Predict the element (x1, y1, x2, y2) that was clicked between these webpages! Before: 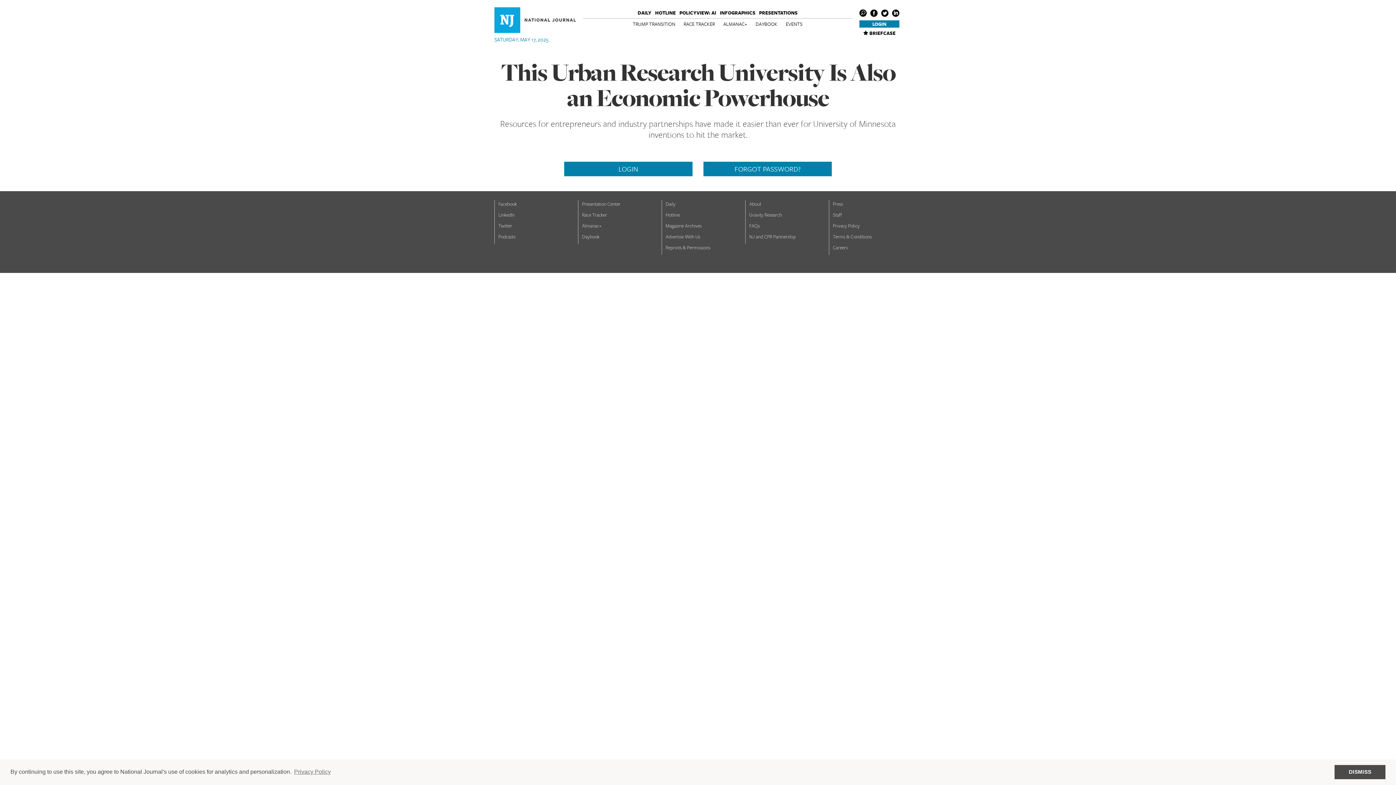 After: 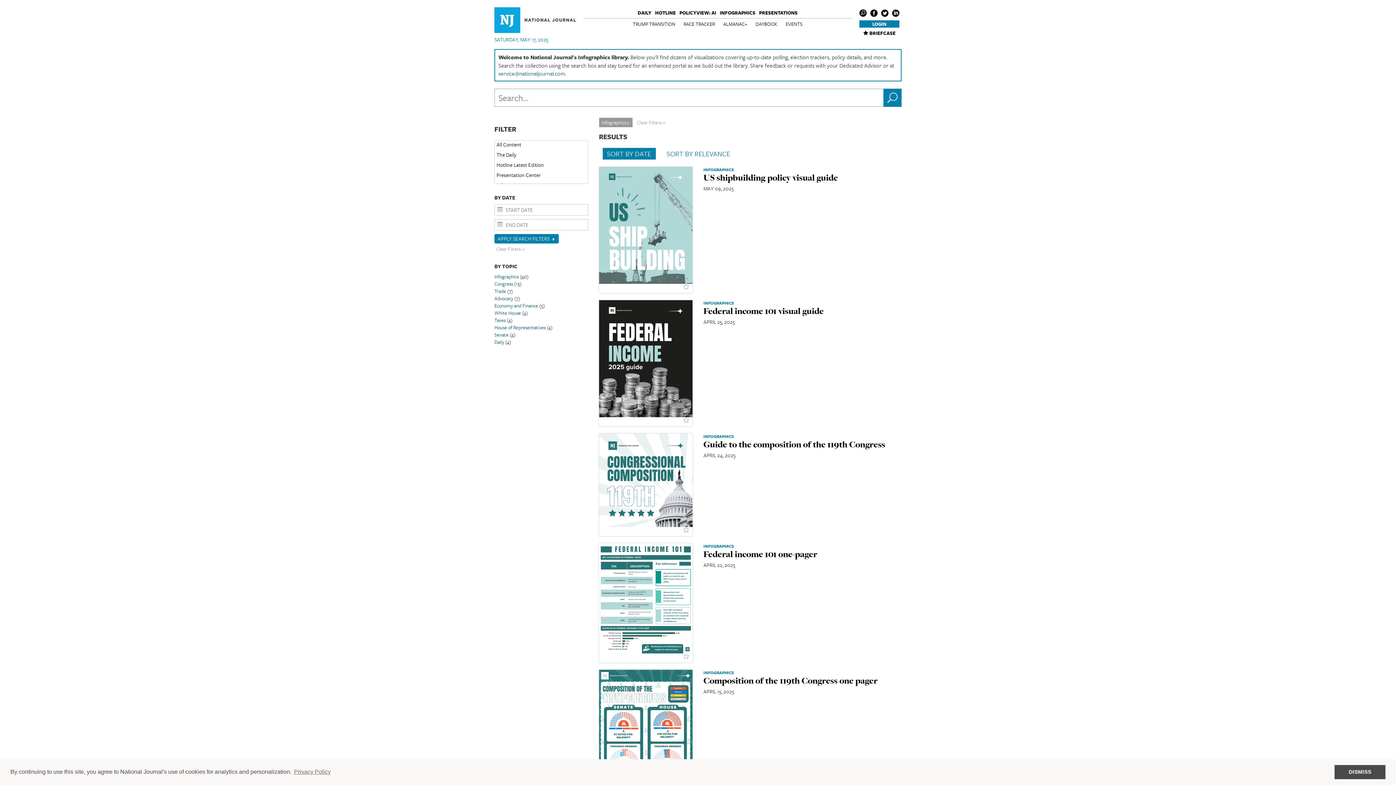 Action: bbox: (720, 9, 755, 16) label: INFOGRAPHICS